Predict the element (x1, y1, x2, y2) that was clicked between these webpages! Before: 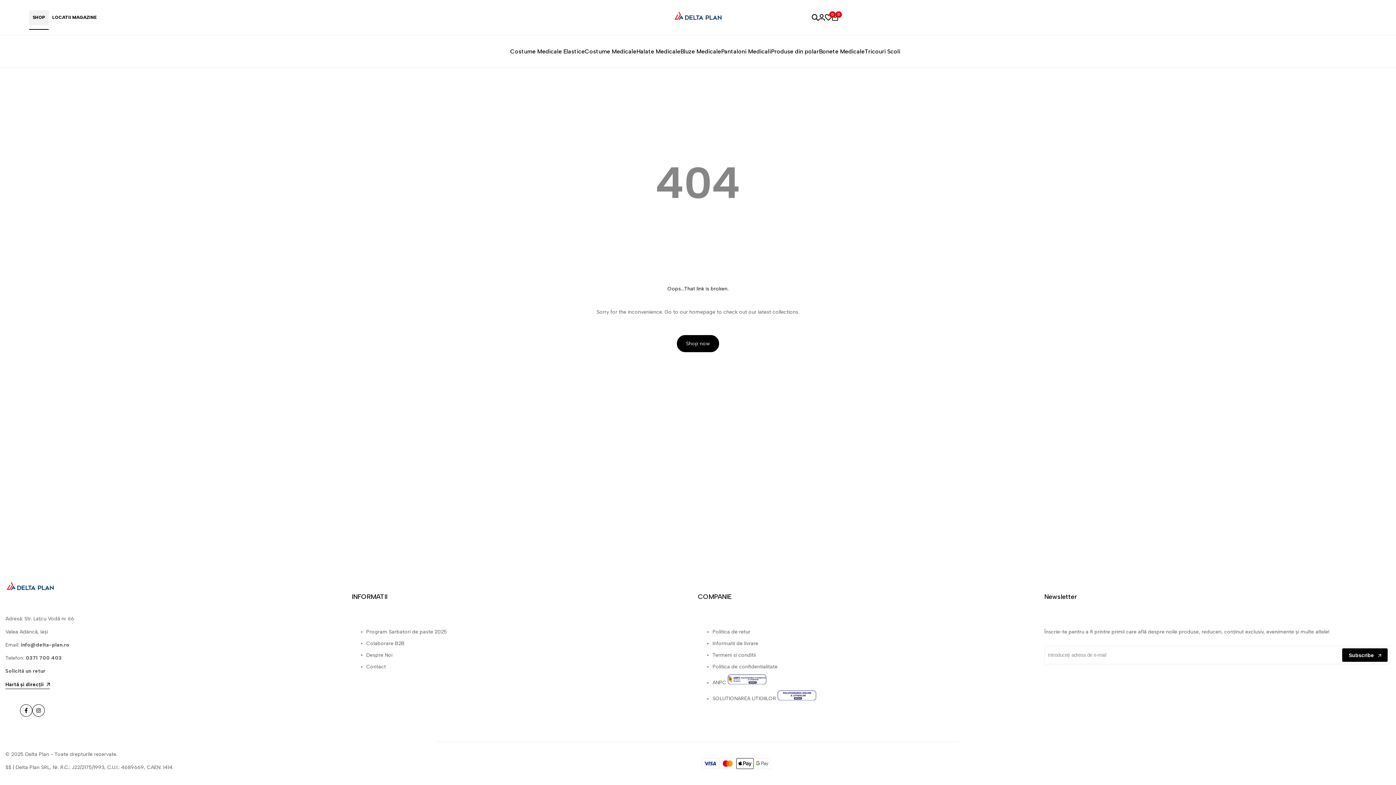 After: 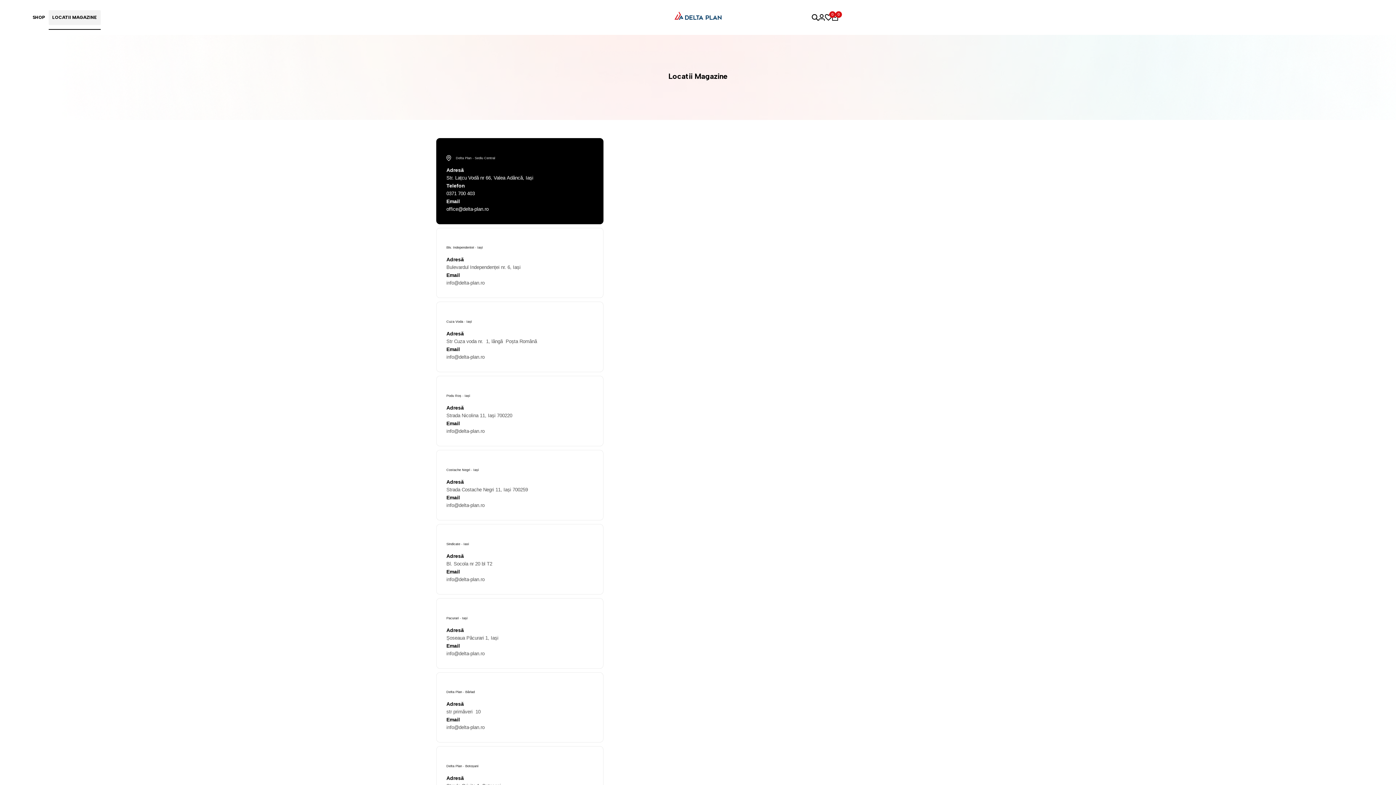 Action: label: LOCATII MAGAZINE bbox: (48, 10, 100, 24)